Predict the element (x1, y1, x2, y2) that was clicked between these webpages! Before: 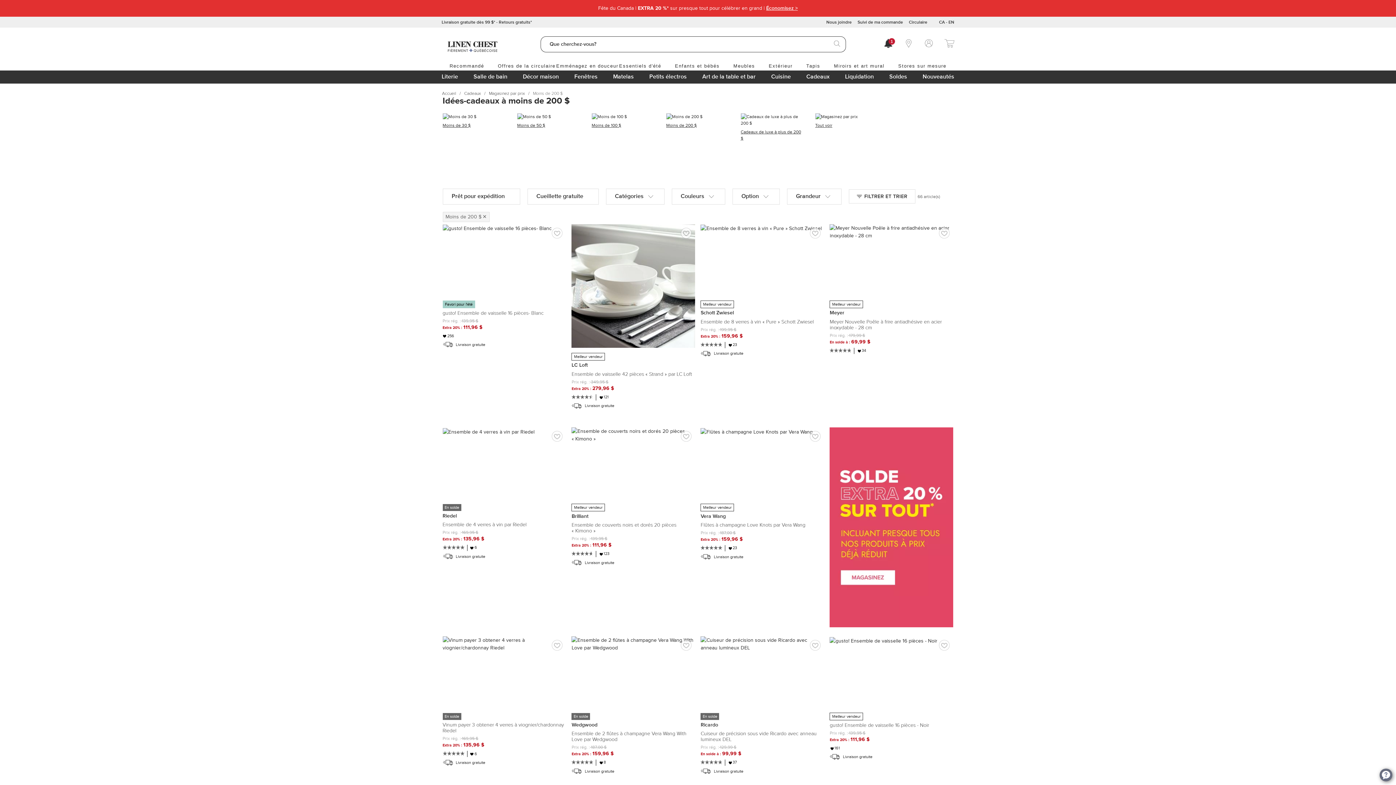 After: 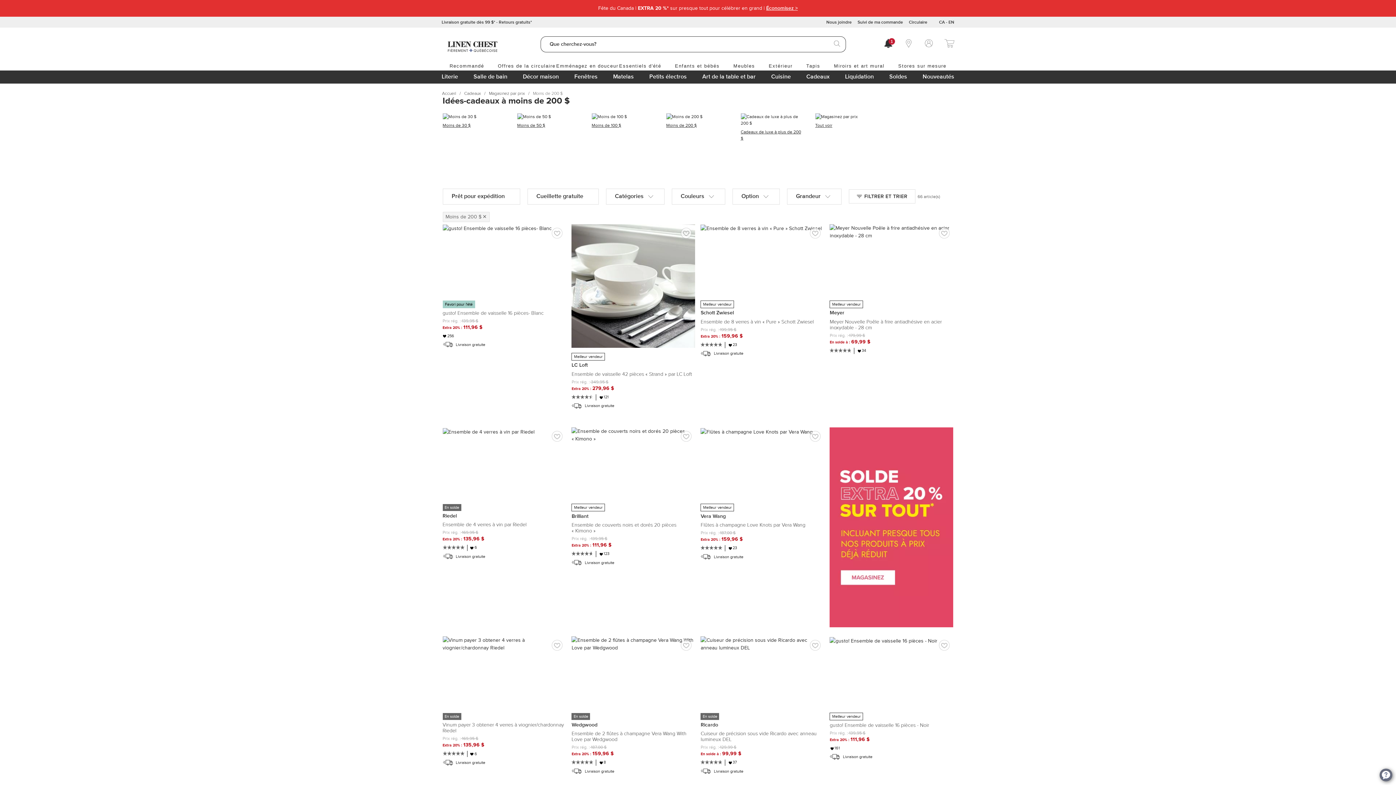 Action: label:  Moins de 200 $ bbox: (666, 113, 728, 128)